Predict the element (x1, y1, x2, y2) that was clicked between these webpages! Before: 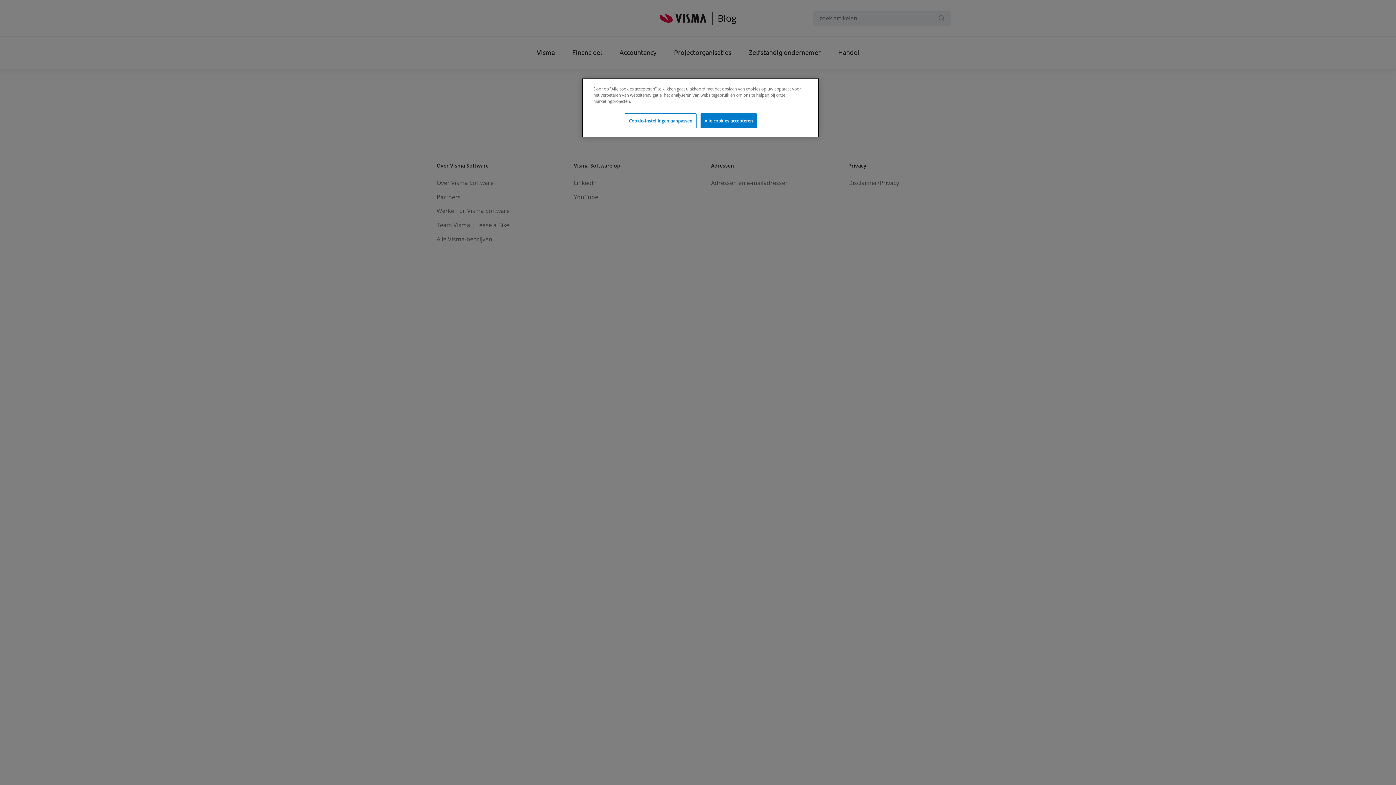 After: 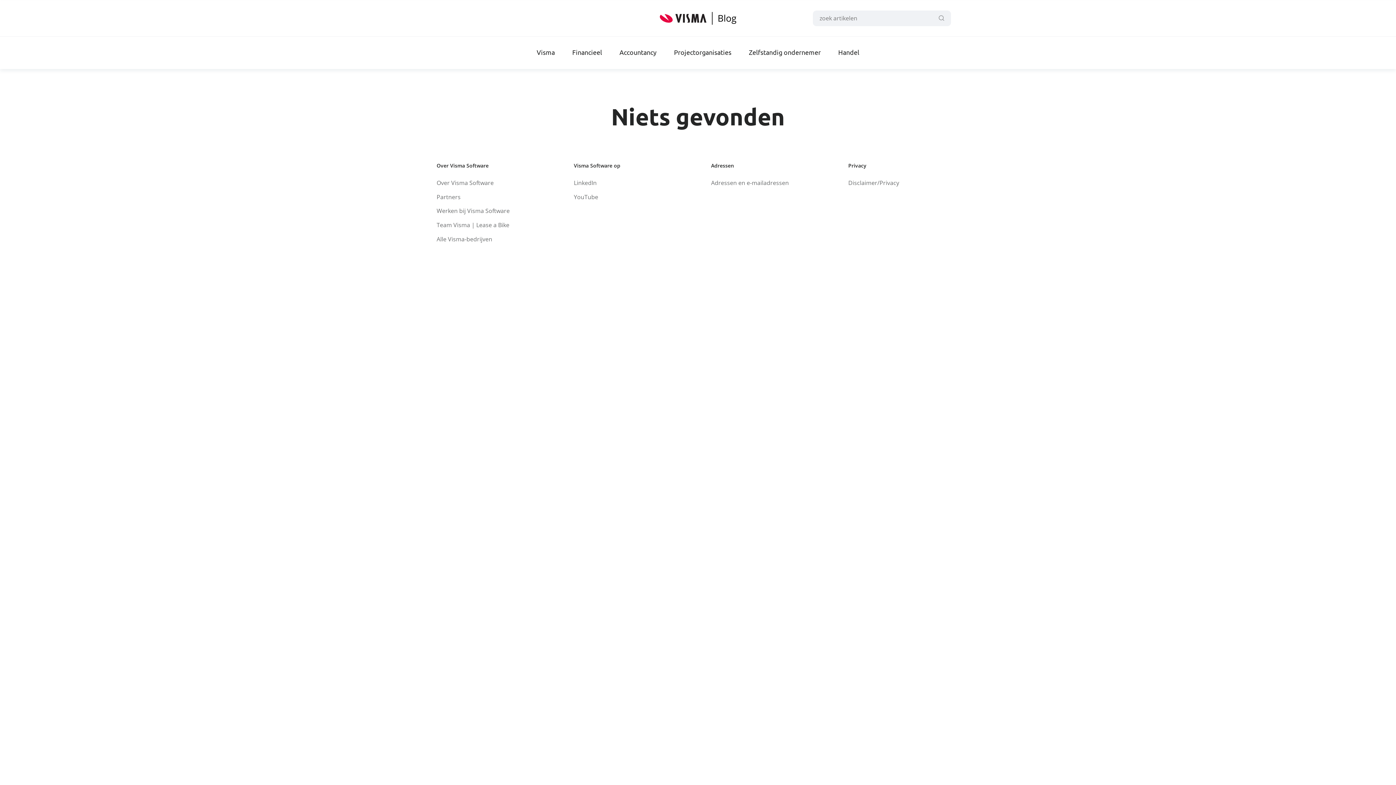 Action: label: Alle cookies accepteren bbox: (700, 113, 757, 128)